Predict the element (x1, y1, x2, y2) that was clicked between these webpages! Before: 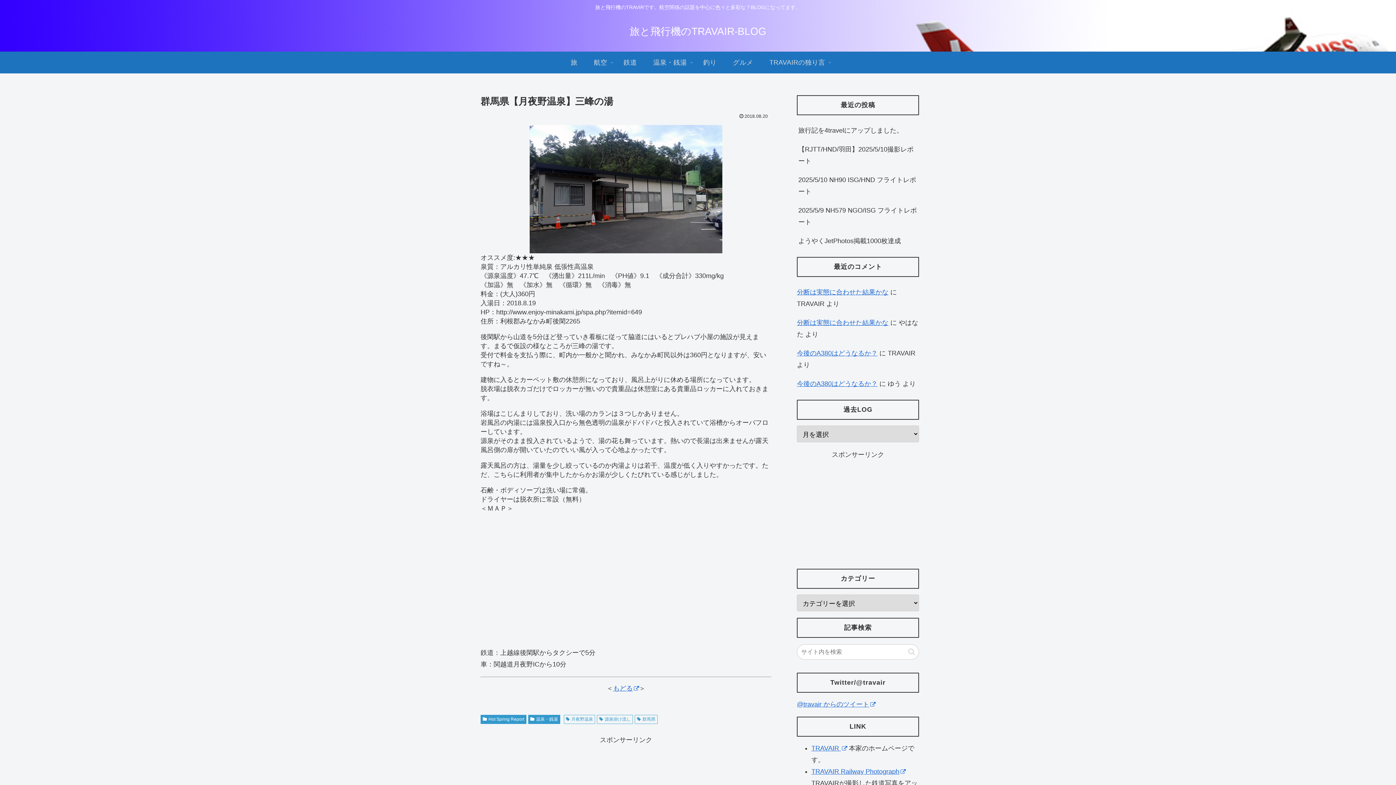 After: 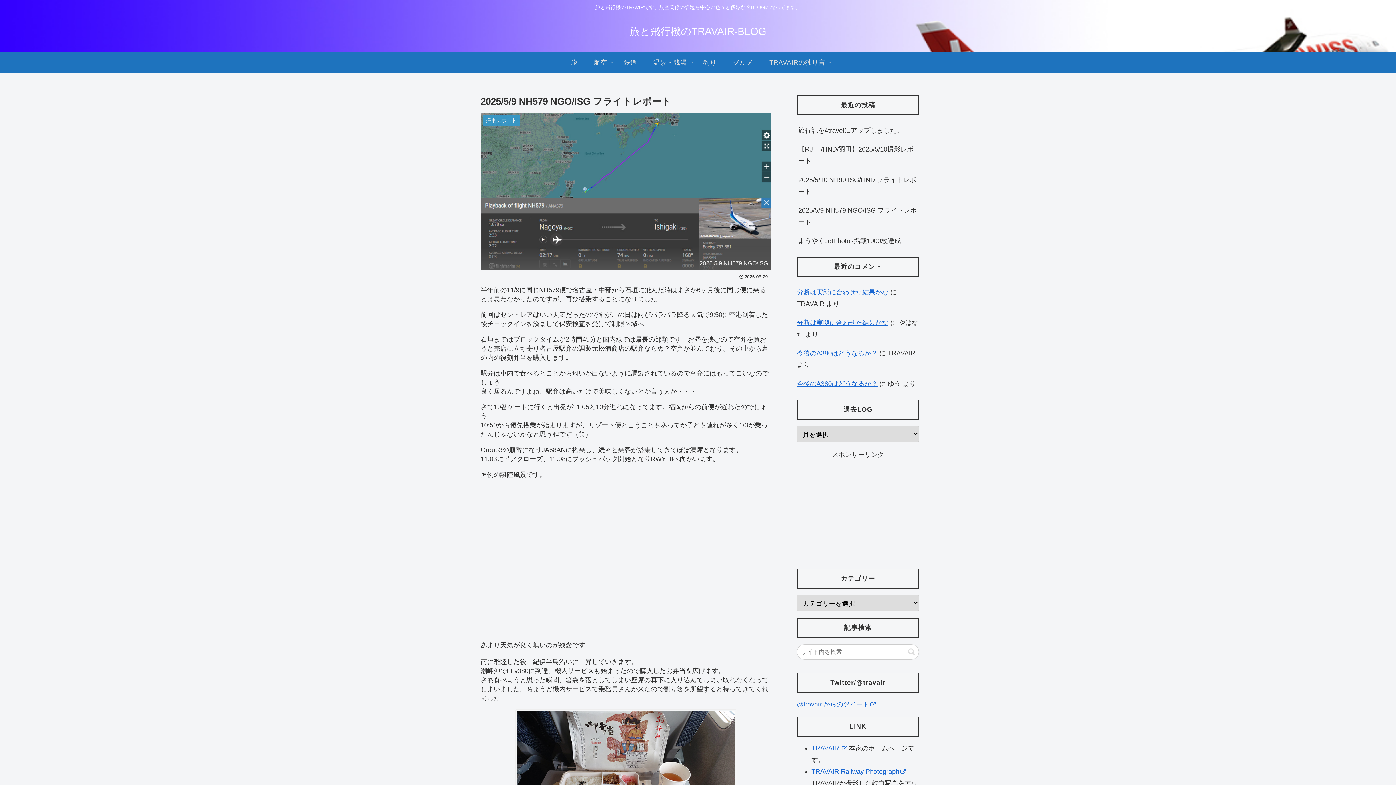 Action: bbox: (797, 201, 919, 231) label: 2025/5/9 NH579 NGO/ISG フライトレポート